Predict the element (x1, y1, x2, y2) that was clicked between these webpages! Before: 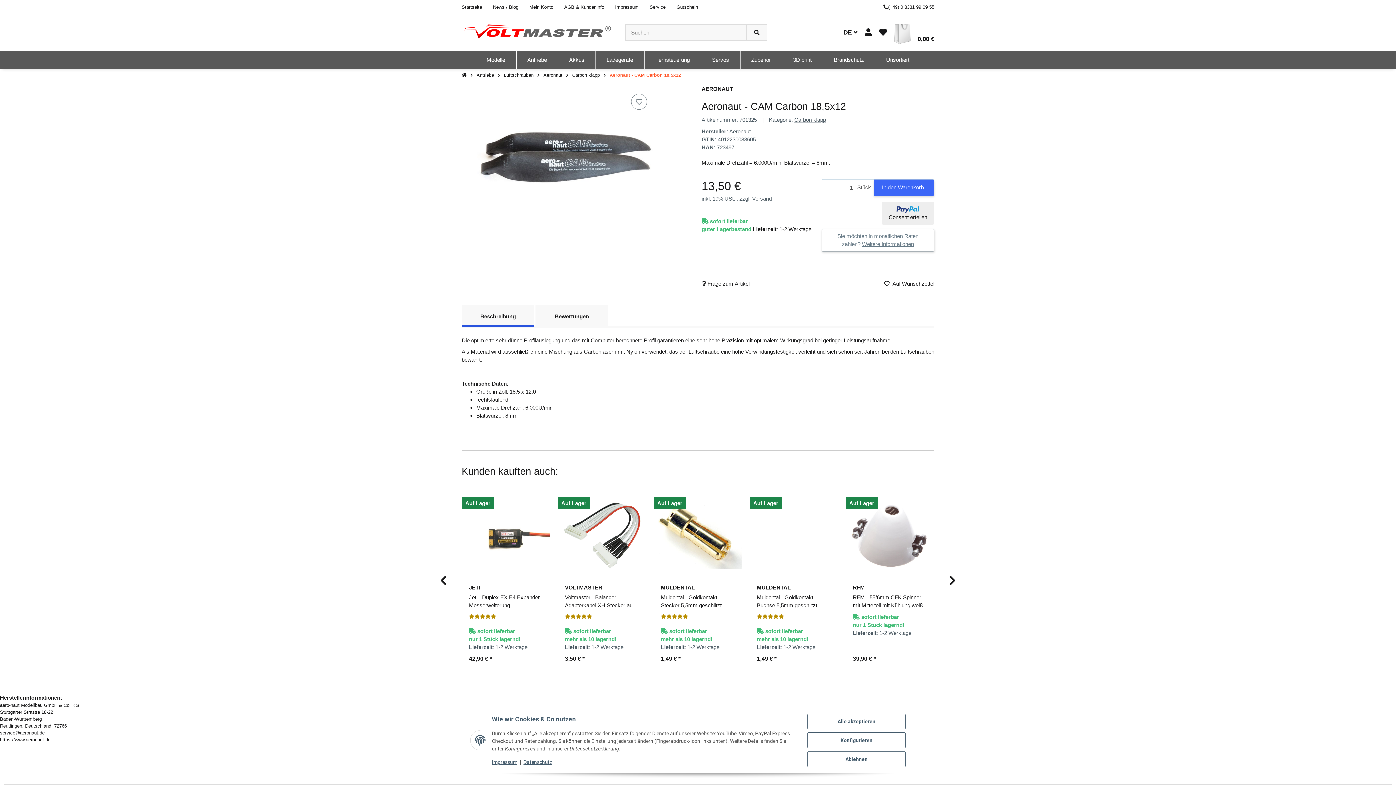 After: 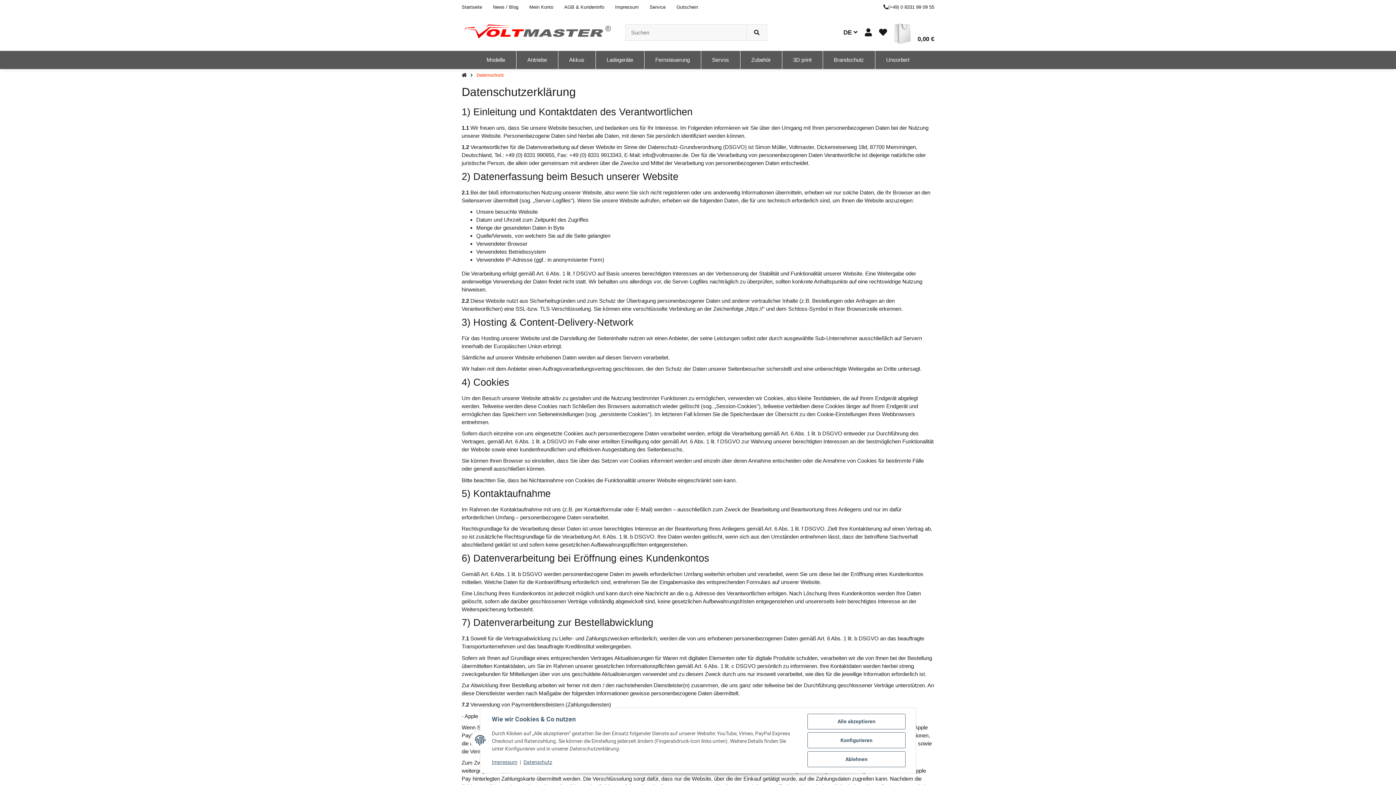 Action: label: Datenschutz bbox: (523, 759, 552, 765)